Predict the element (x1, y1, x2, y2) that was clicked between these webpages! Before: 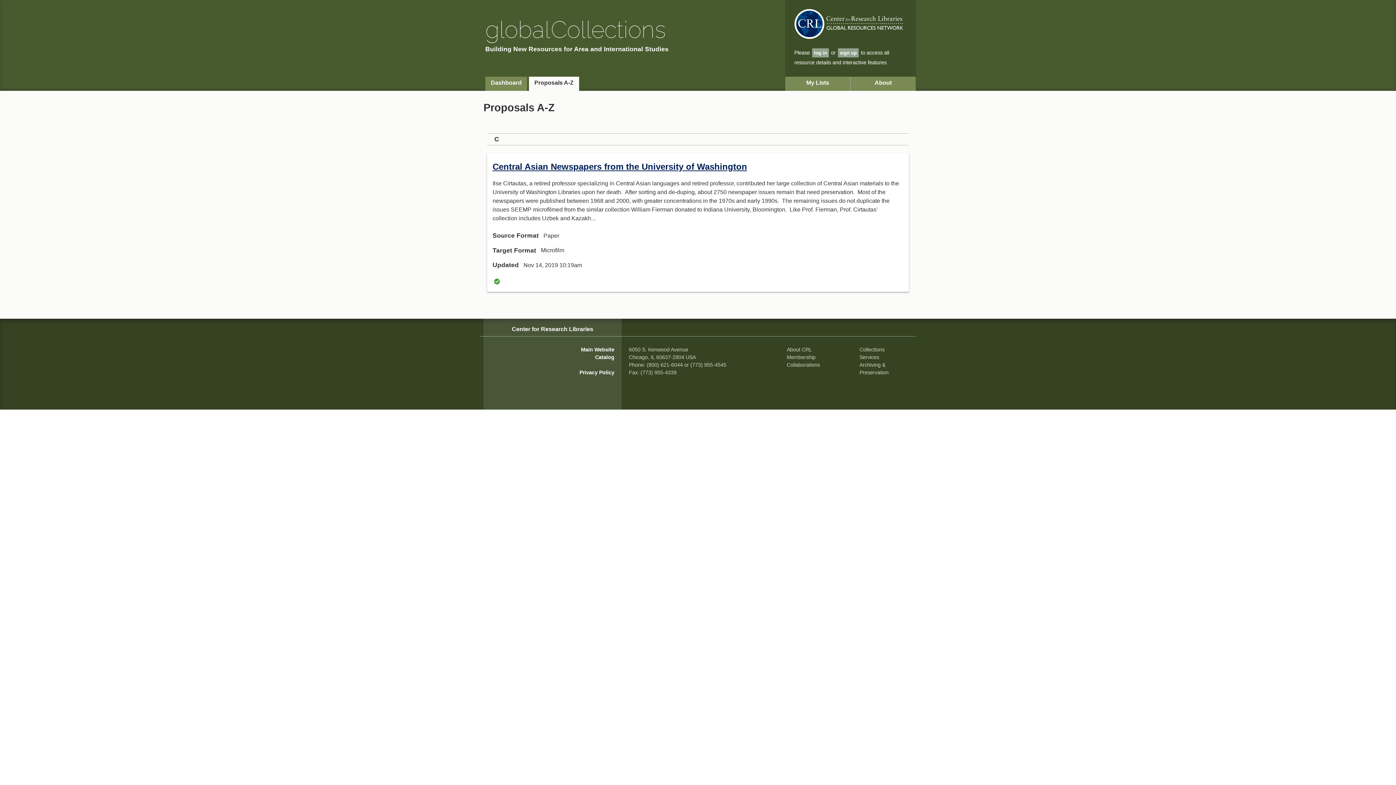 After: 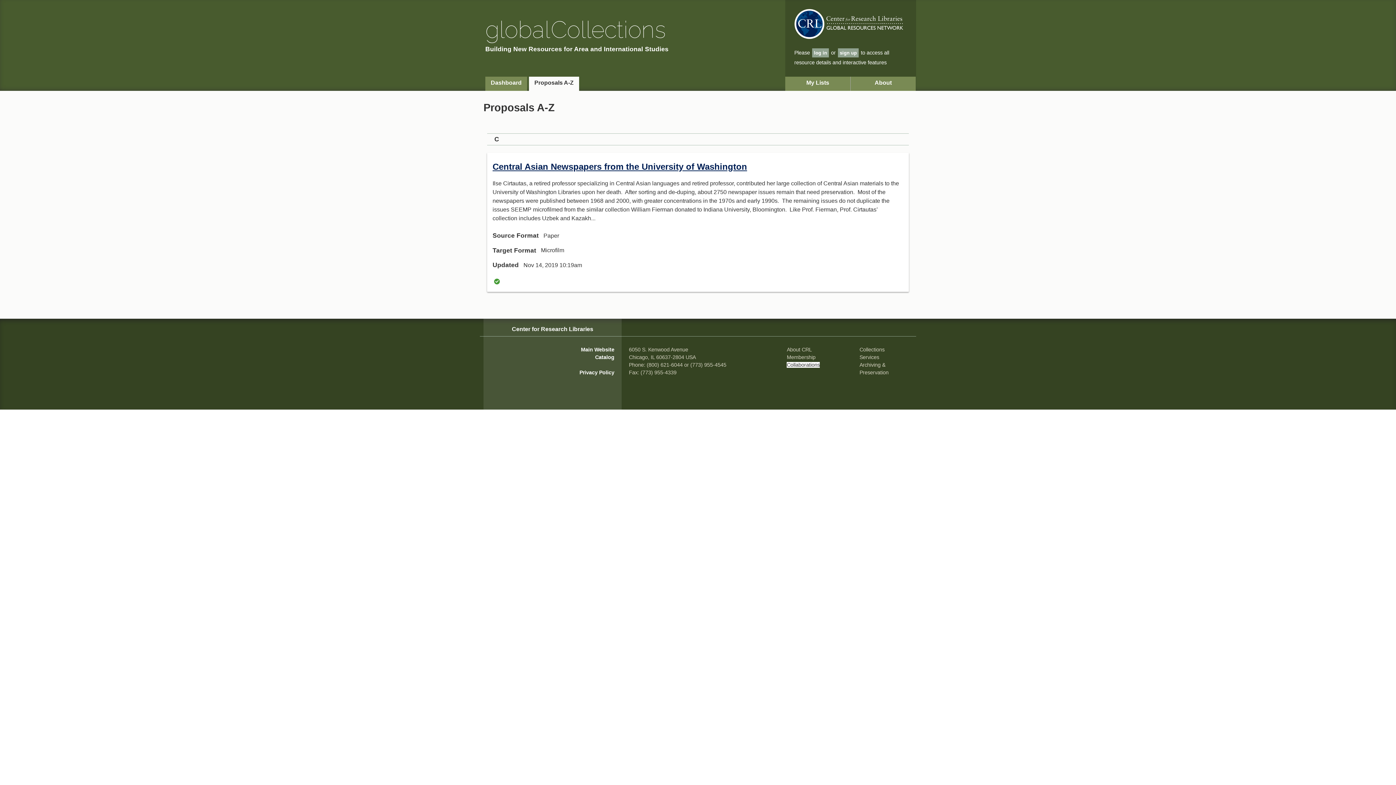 Action: bbox: (787, 362, 820, 367) label: Collaborations